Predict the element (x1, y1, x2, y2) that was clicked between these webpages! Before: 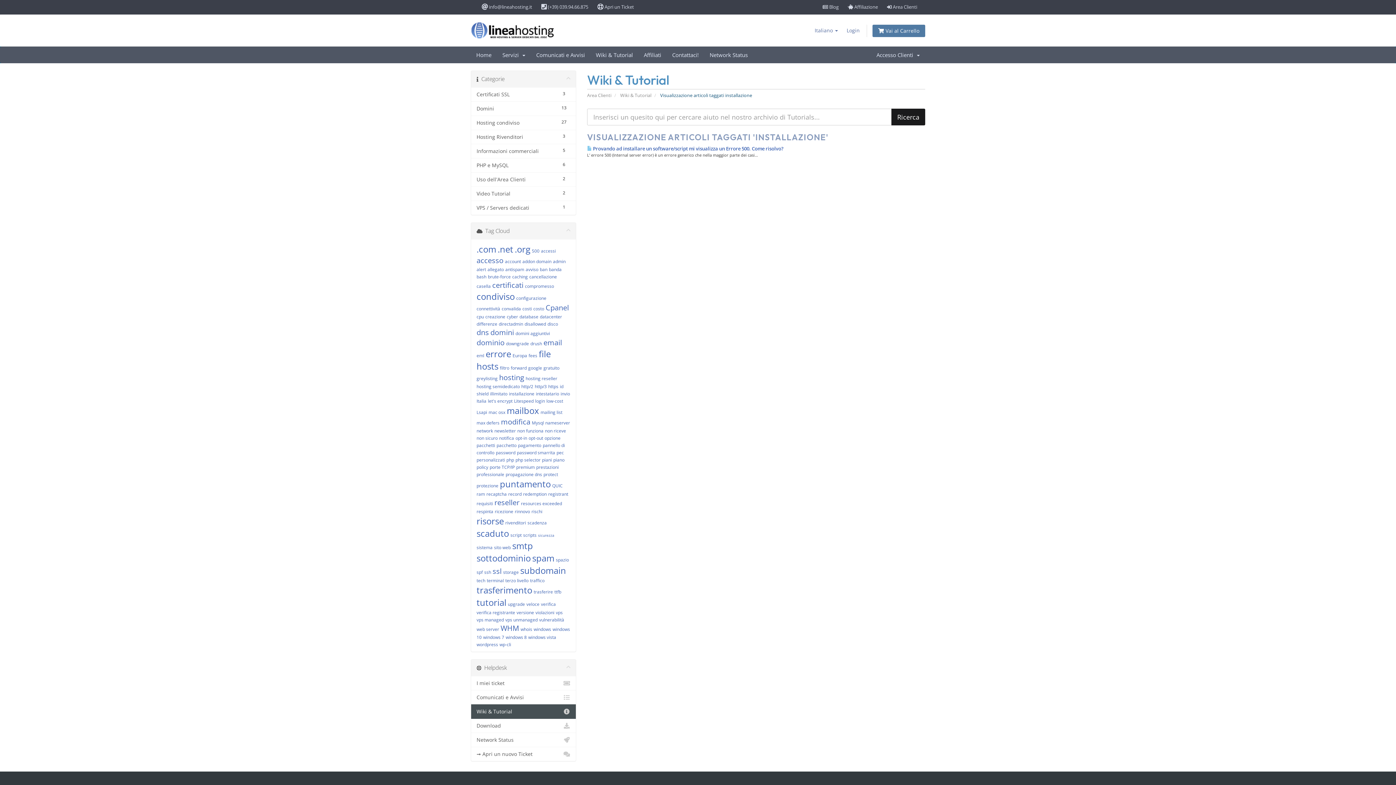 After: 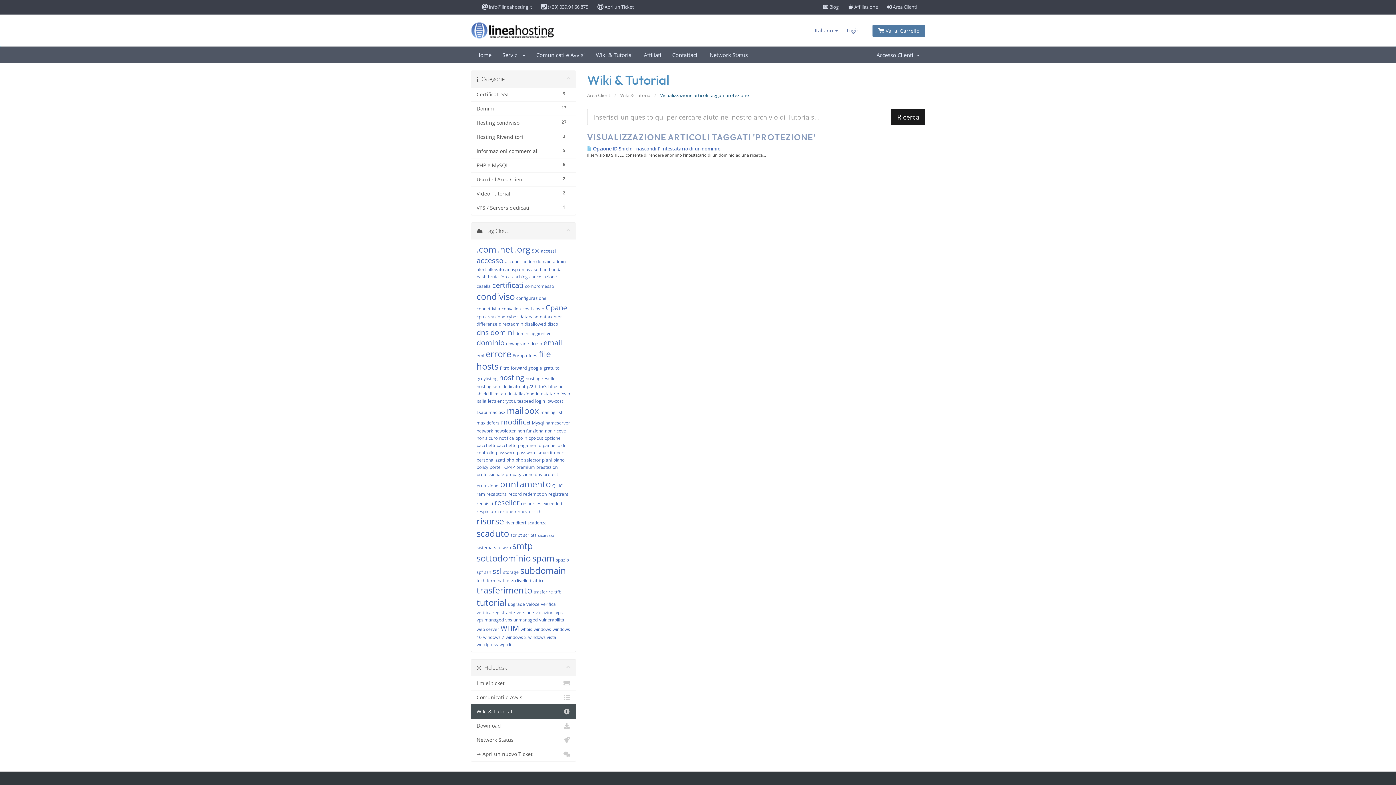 Action: label: protezione bbox: (476, 482, 498, 489)